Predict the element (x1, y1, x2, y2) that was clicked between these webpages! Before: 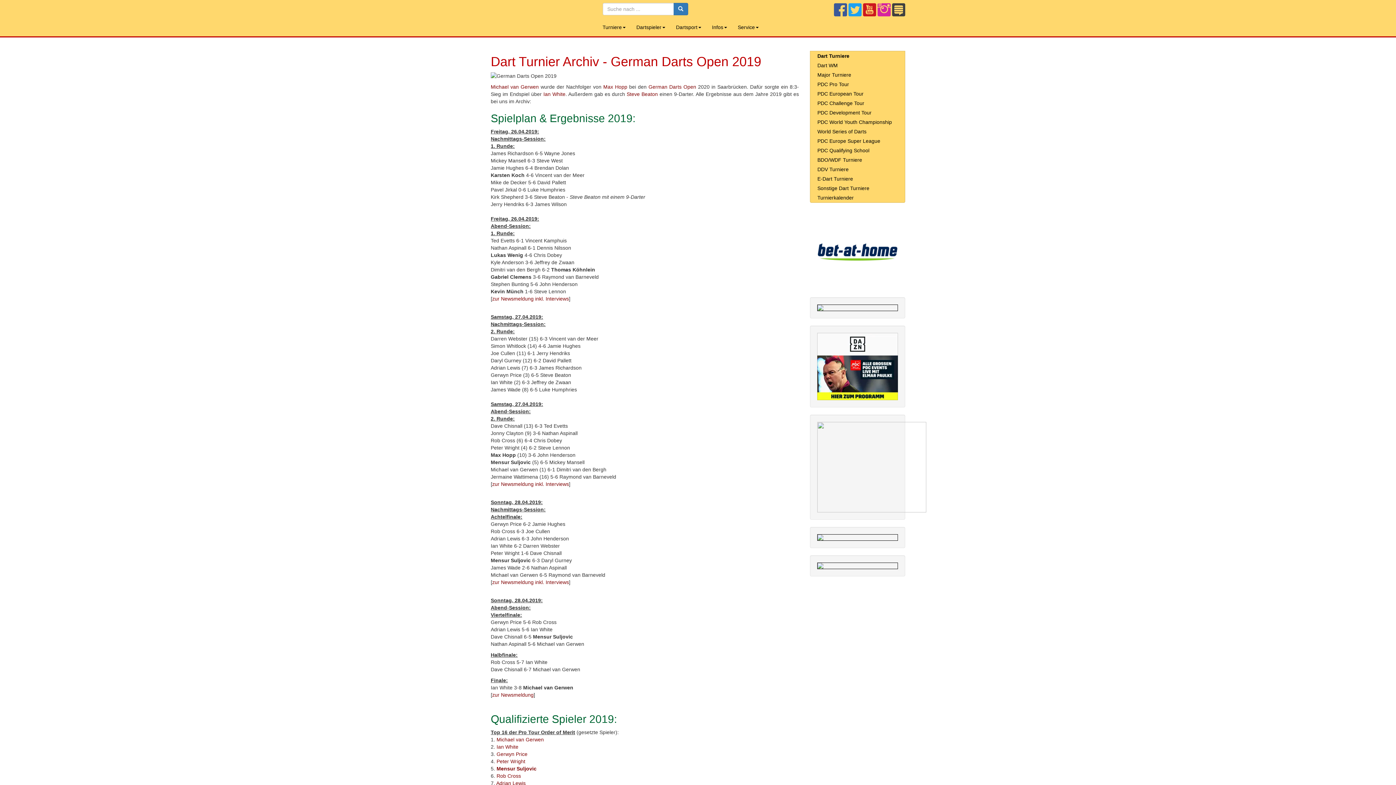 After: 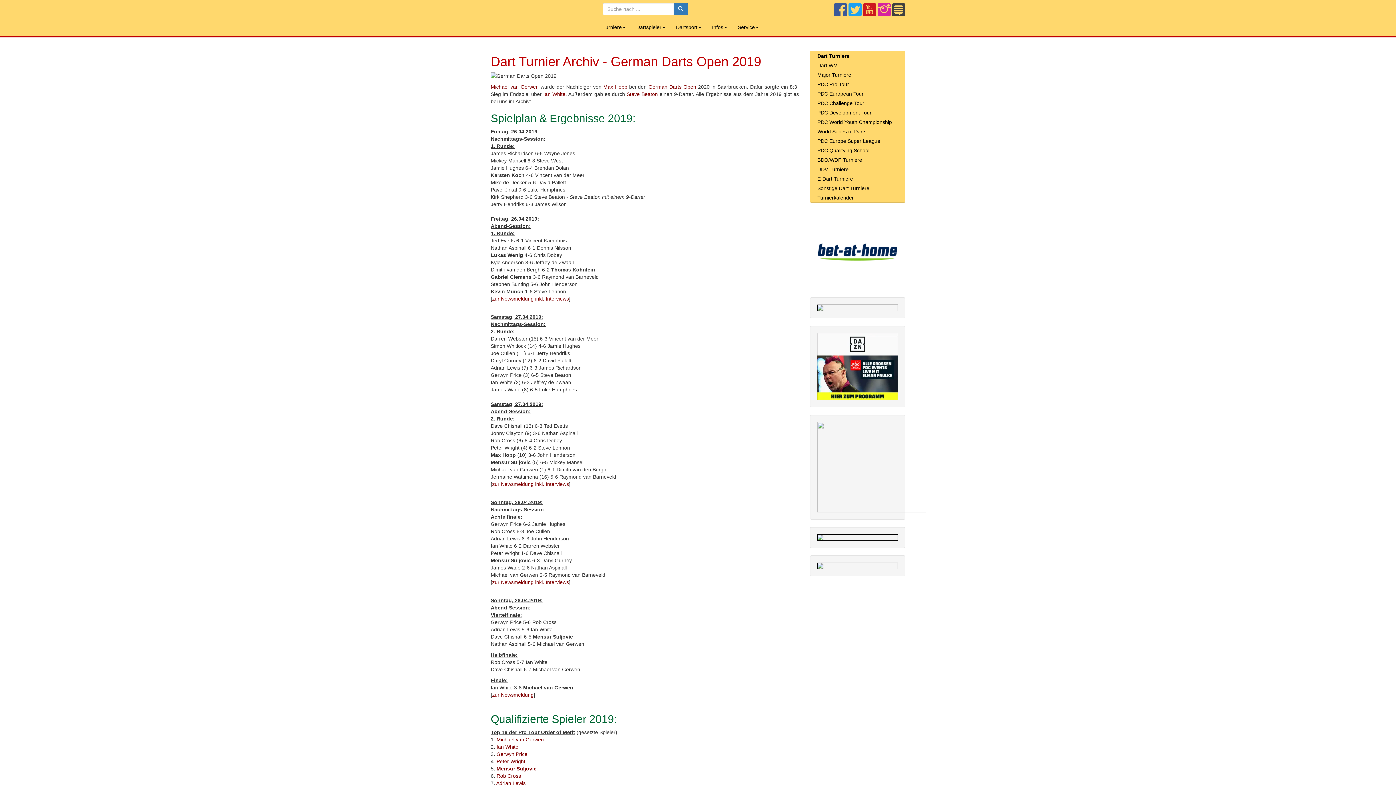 Action: bbox: (892, 11, 905, 17)